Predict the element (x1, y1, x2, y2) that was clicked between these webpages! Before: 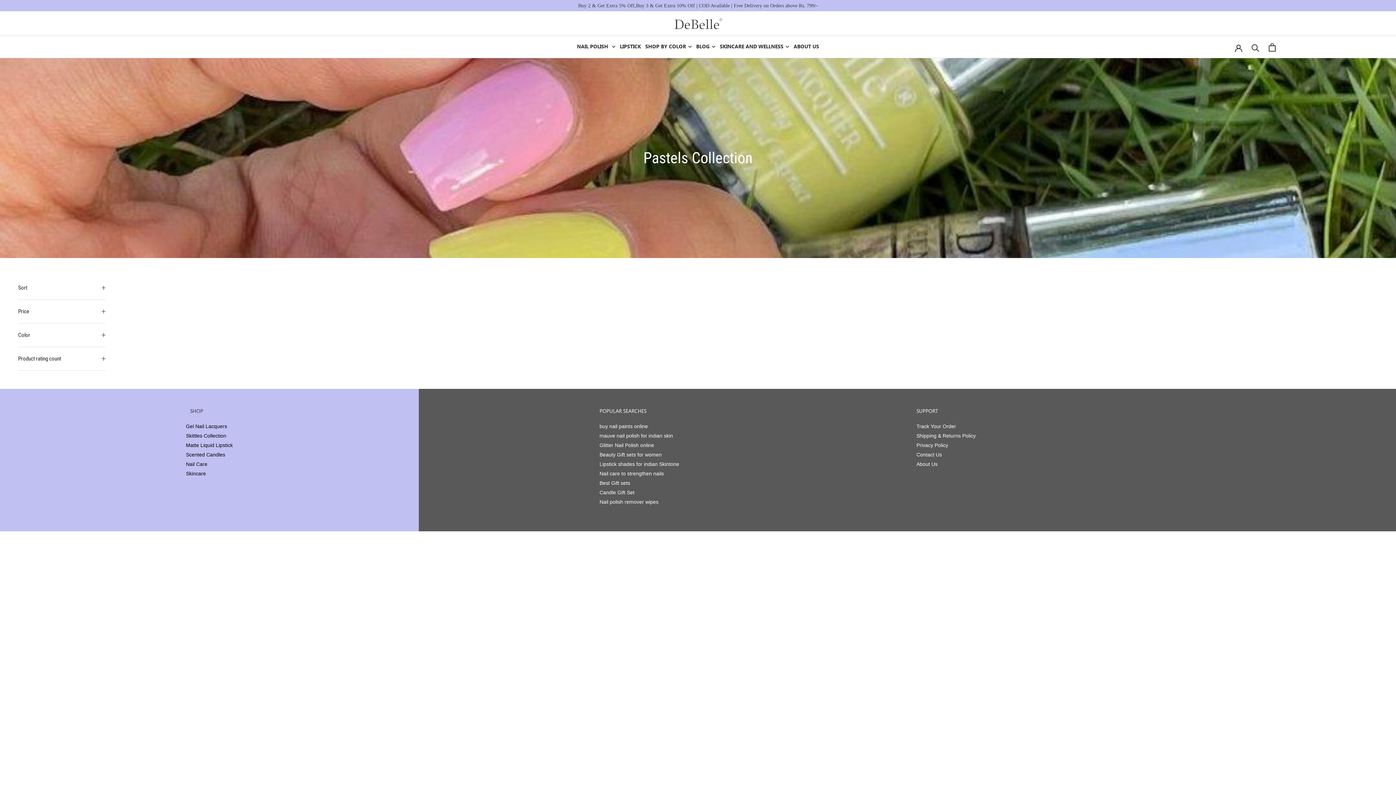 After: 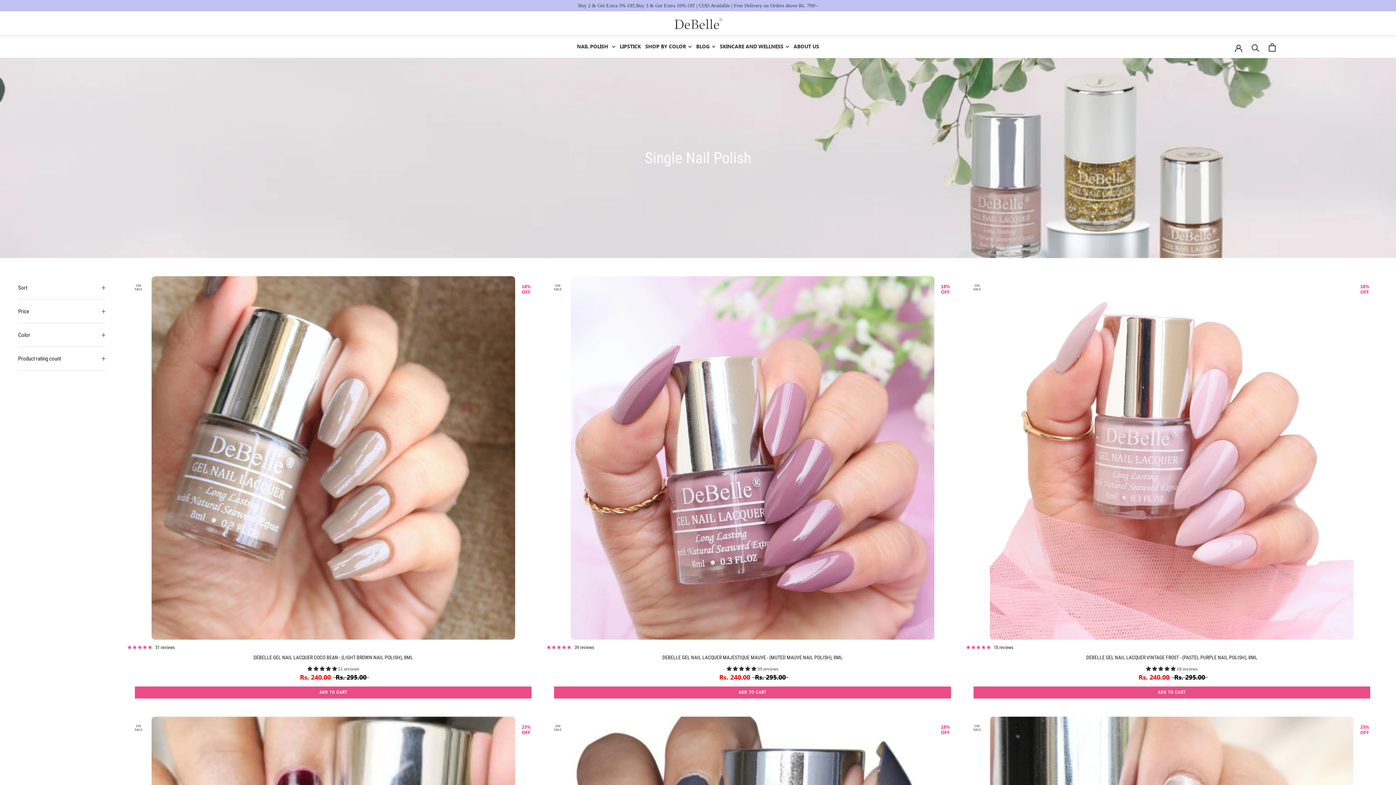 Action: bbox: (577, 43, 615, 49) label: NAIL POLISH 